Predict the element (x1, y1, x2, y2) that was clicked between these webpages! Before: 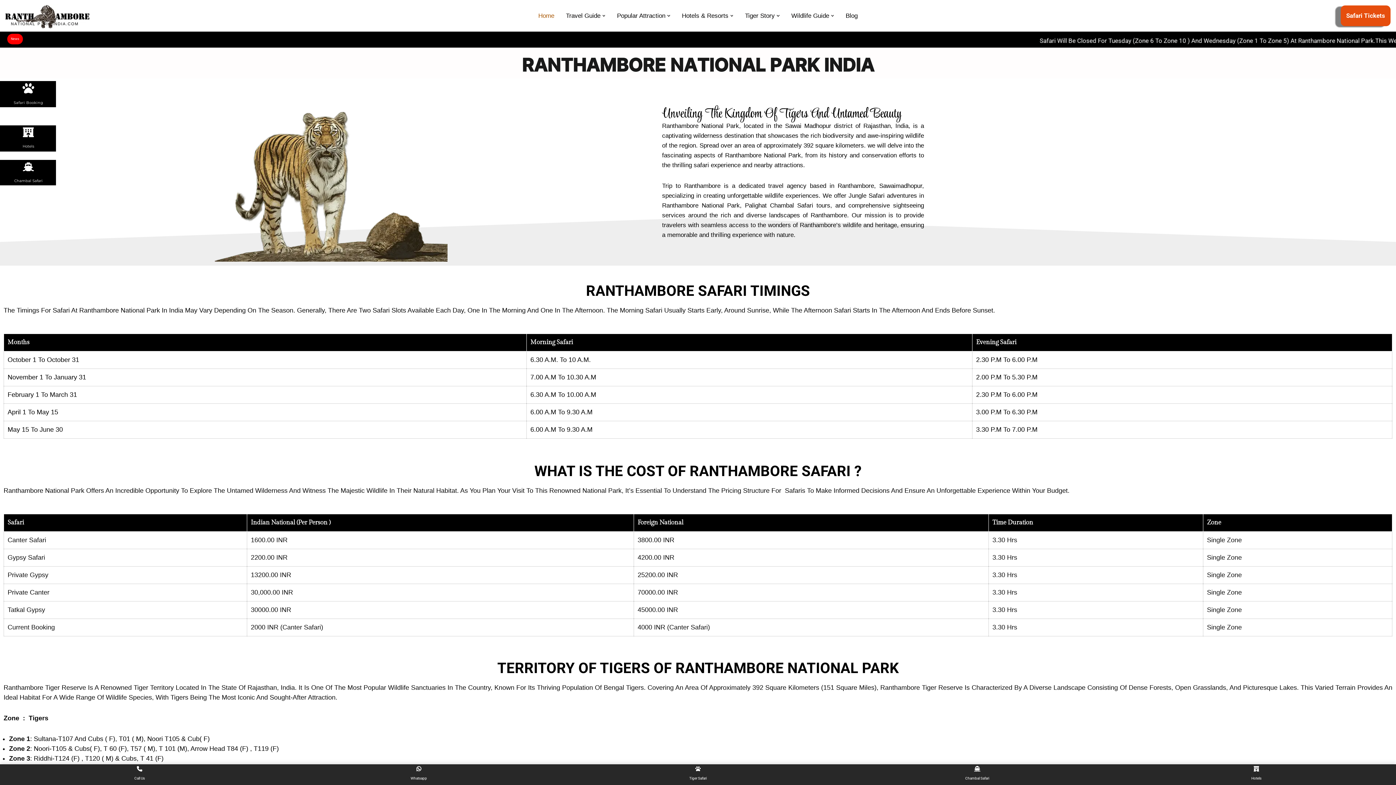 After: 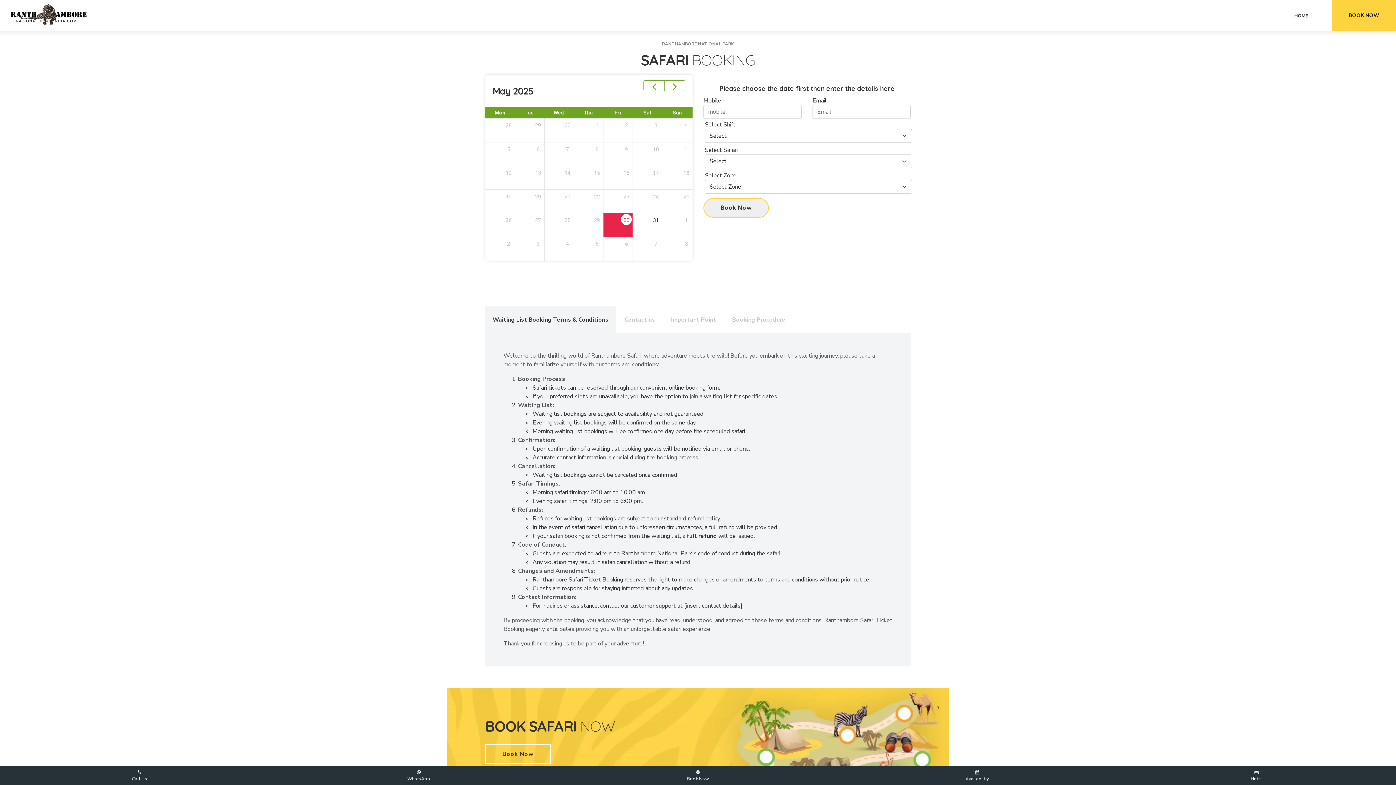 Action: label: Safari Booking bbox: (13, 100, 43, 105)